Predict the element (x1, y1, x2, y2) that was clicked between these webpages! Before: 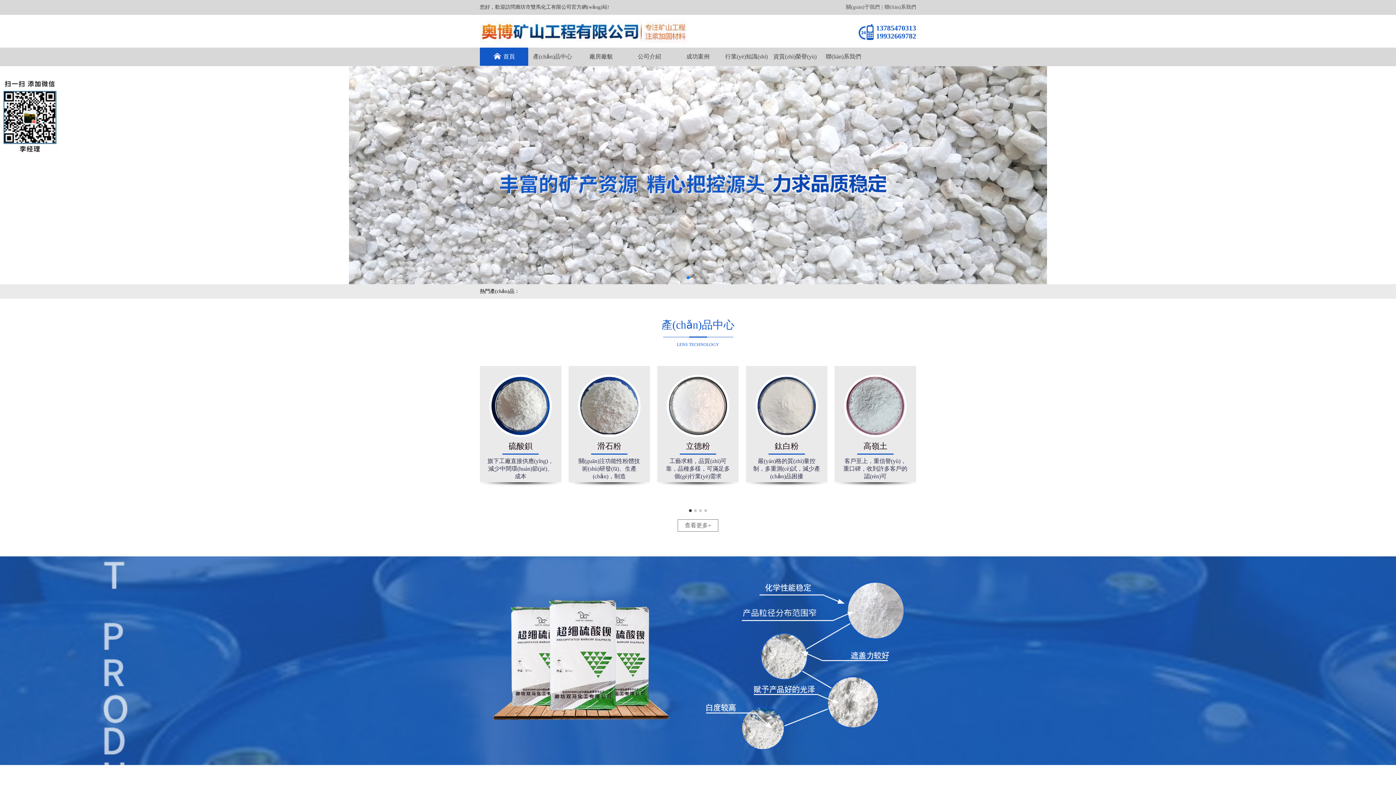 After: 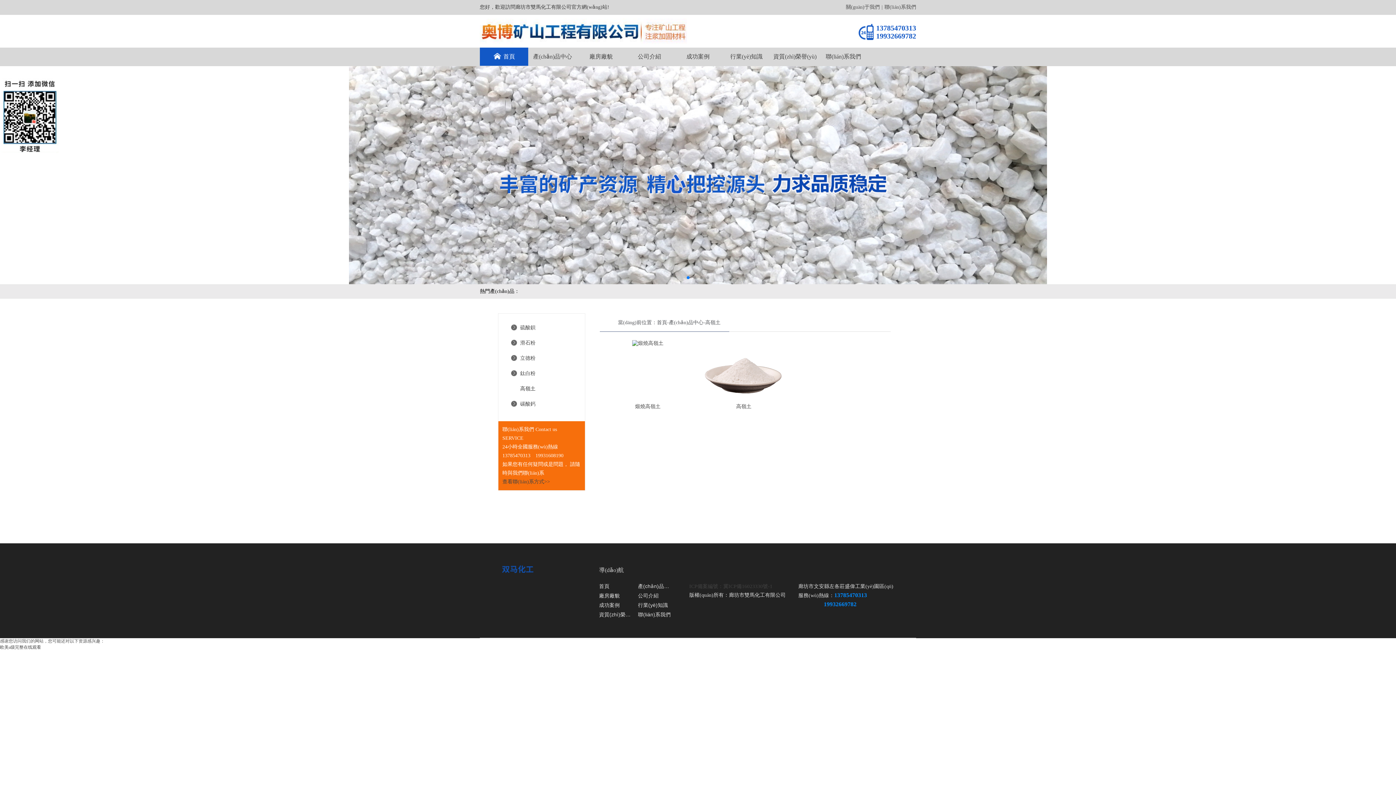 Action: label: 高嶺土
客戶至上，重信譽(yù)，重口碑，收到許多客戶的認(rèn)可 bbox: (834, 366, 916, 482)